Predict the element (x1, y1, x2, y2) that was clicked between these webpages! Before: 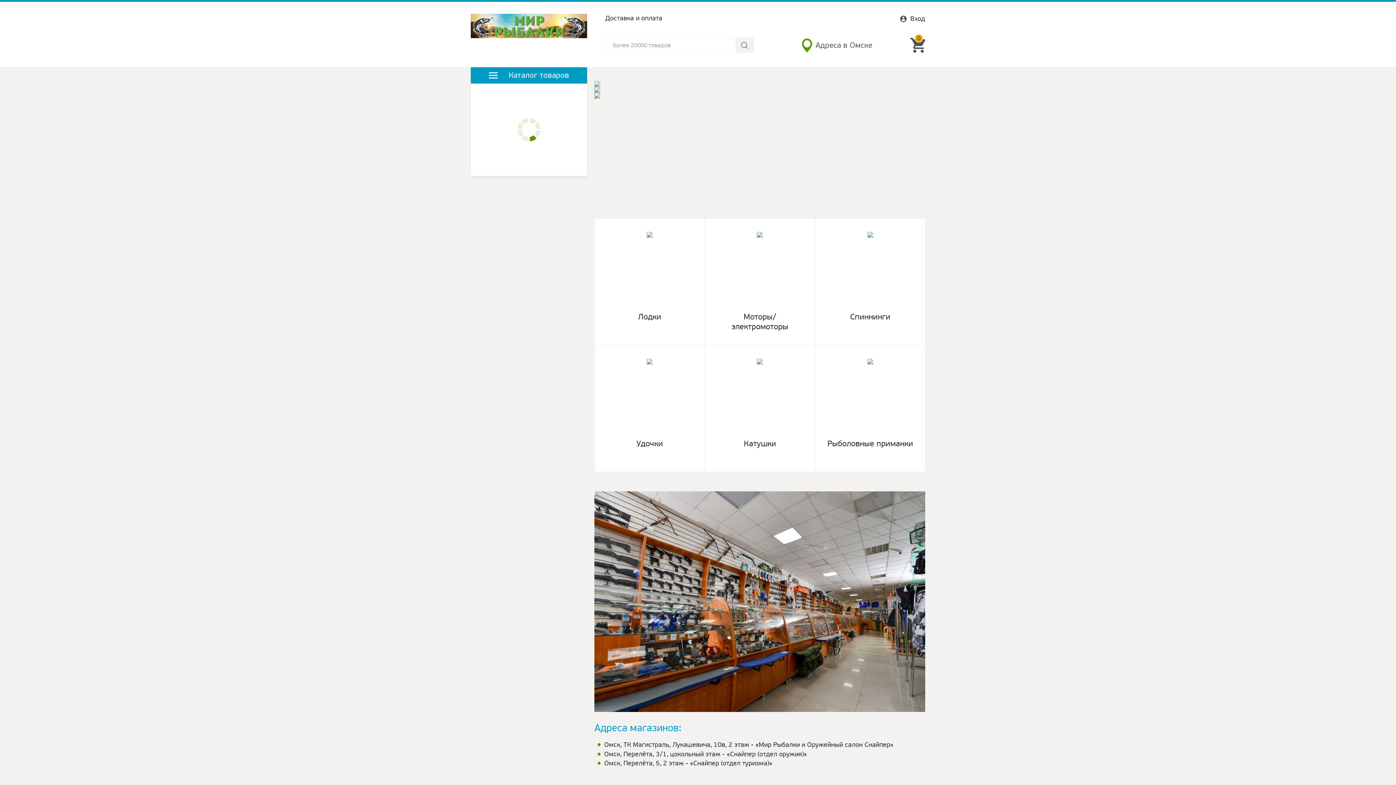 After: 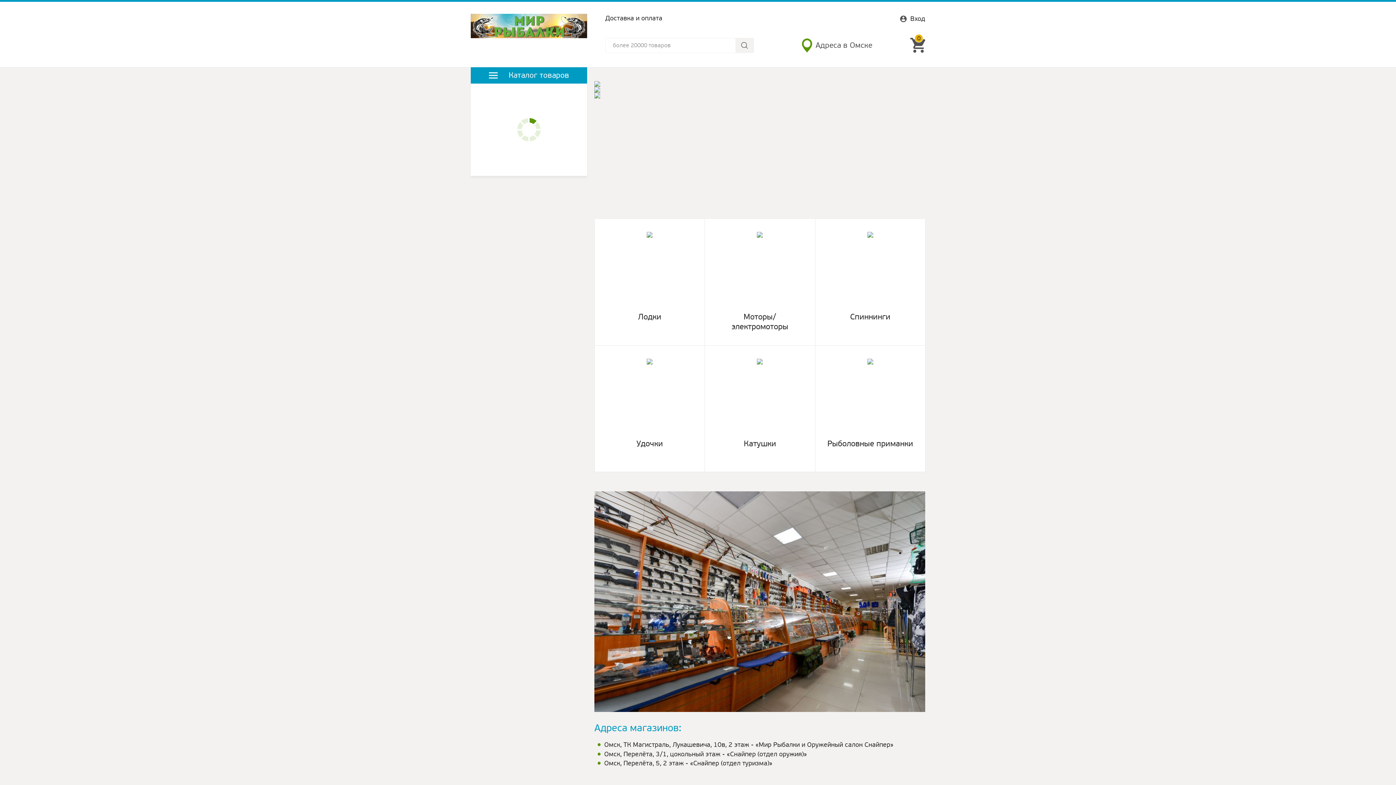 Action: bbox: (470, 32, 587, 40)